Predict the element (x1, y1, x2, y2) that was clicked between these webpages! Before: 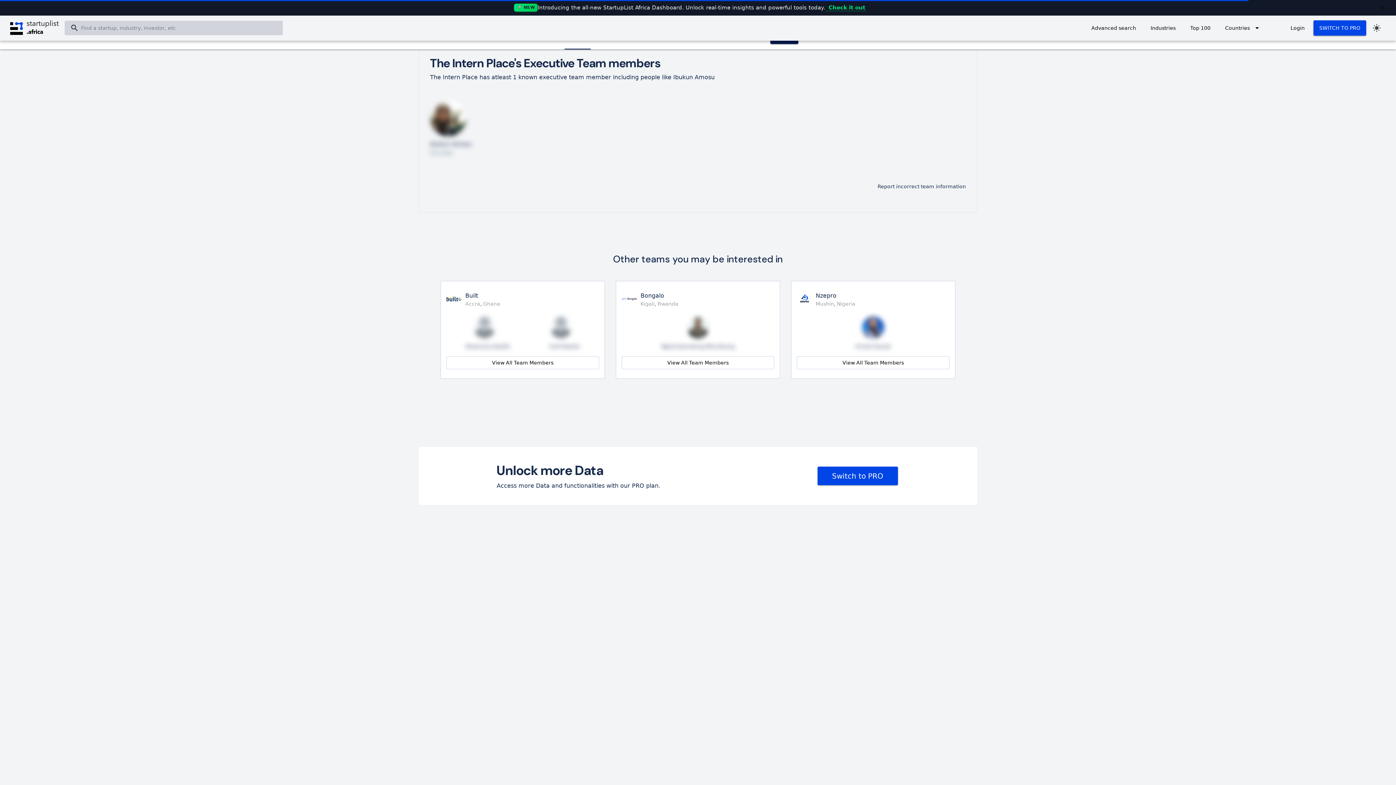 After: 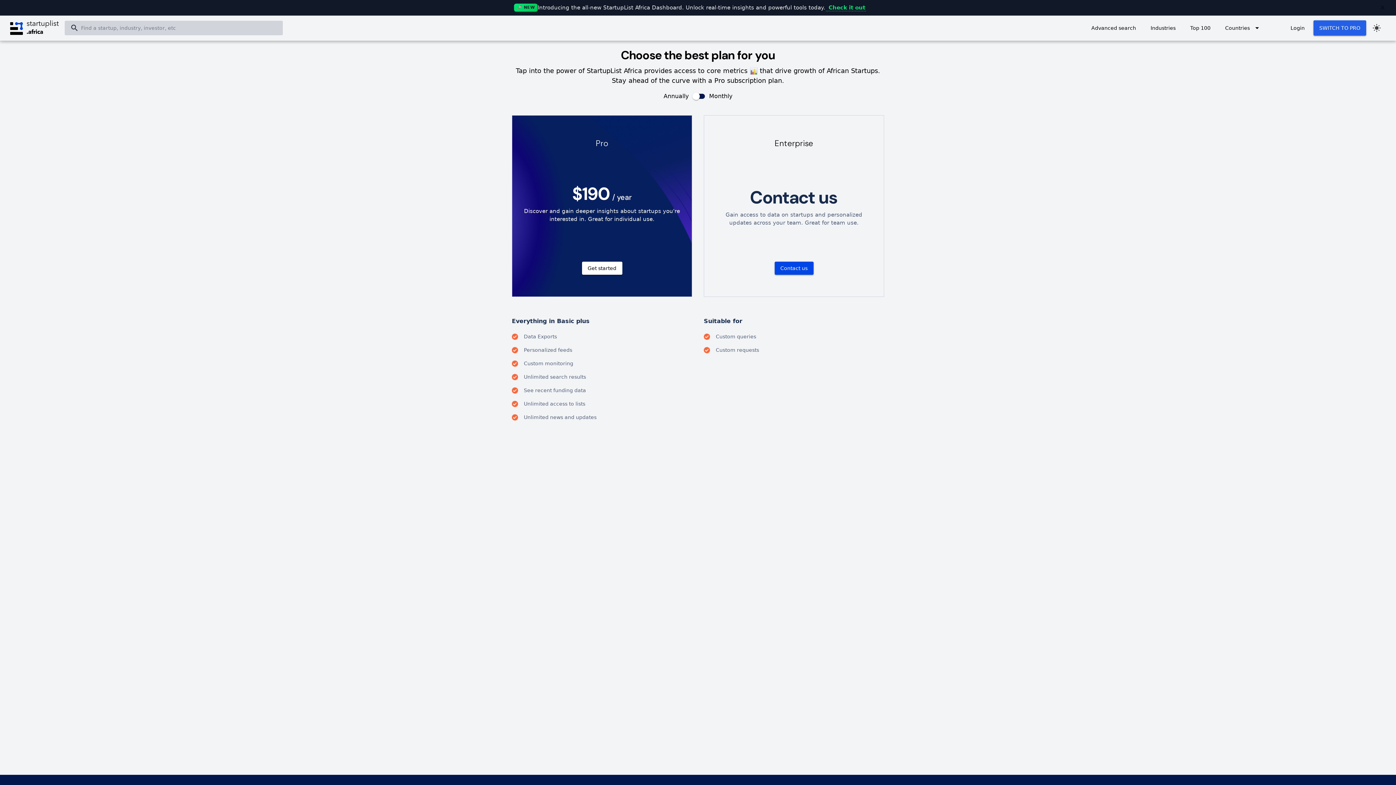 Action: bbox: (1313, 20, 1366, 35) label: SWITCH TO PRO